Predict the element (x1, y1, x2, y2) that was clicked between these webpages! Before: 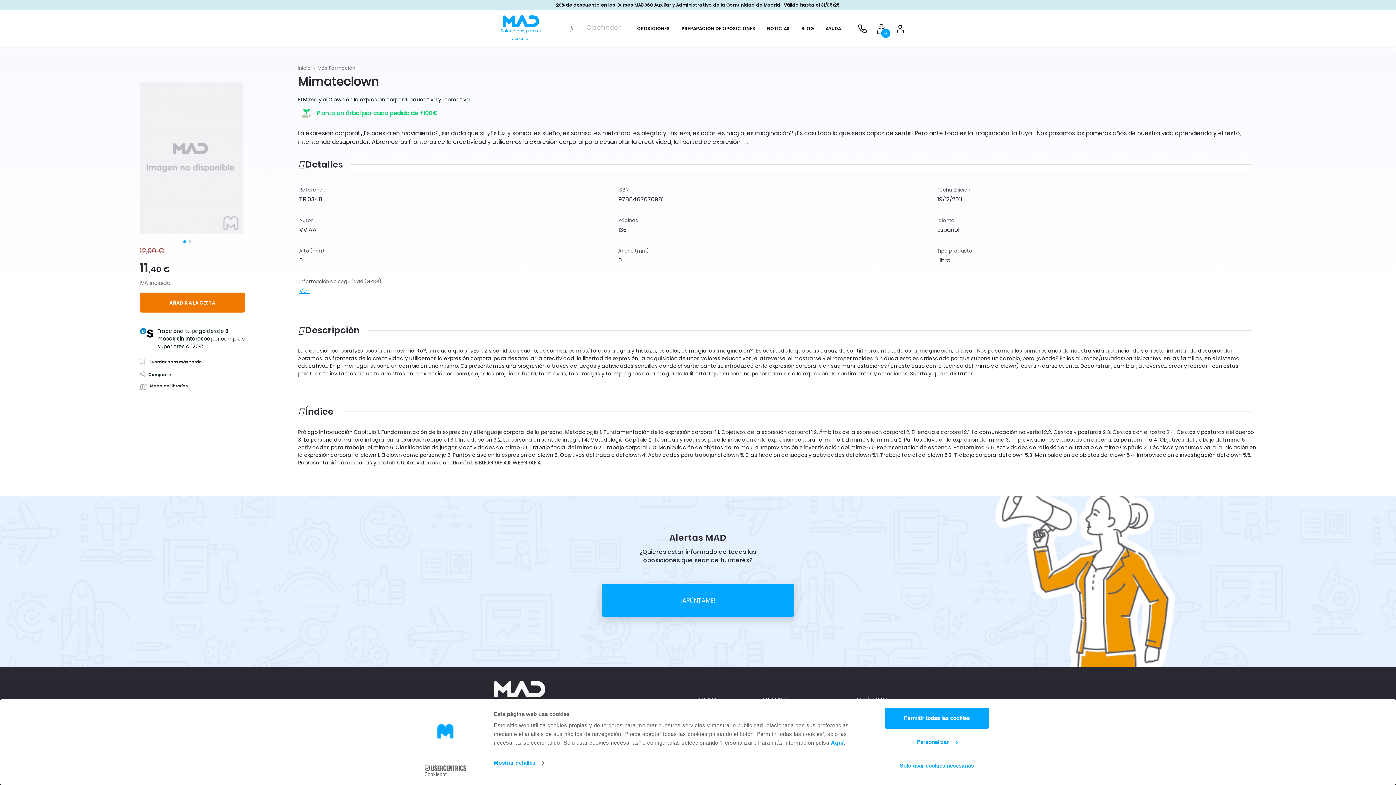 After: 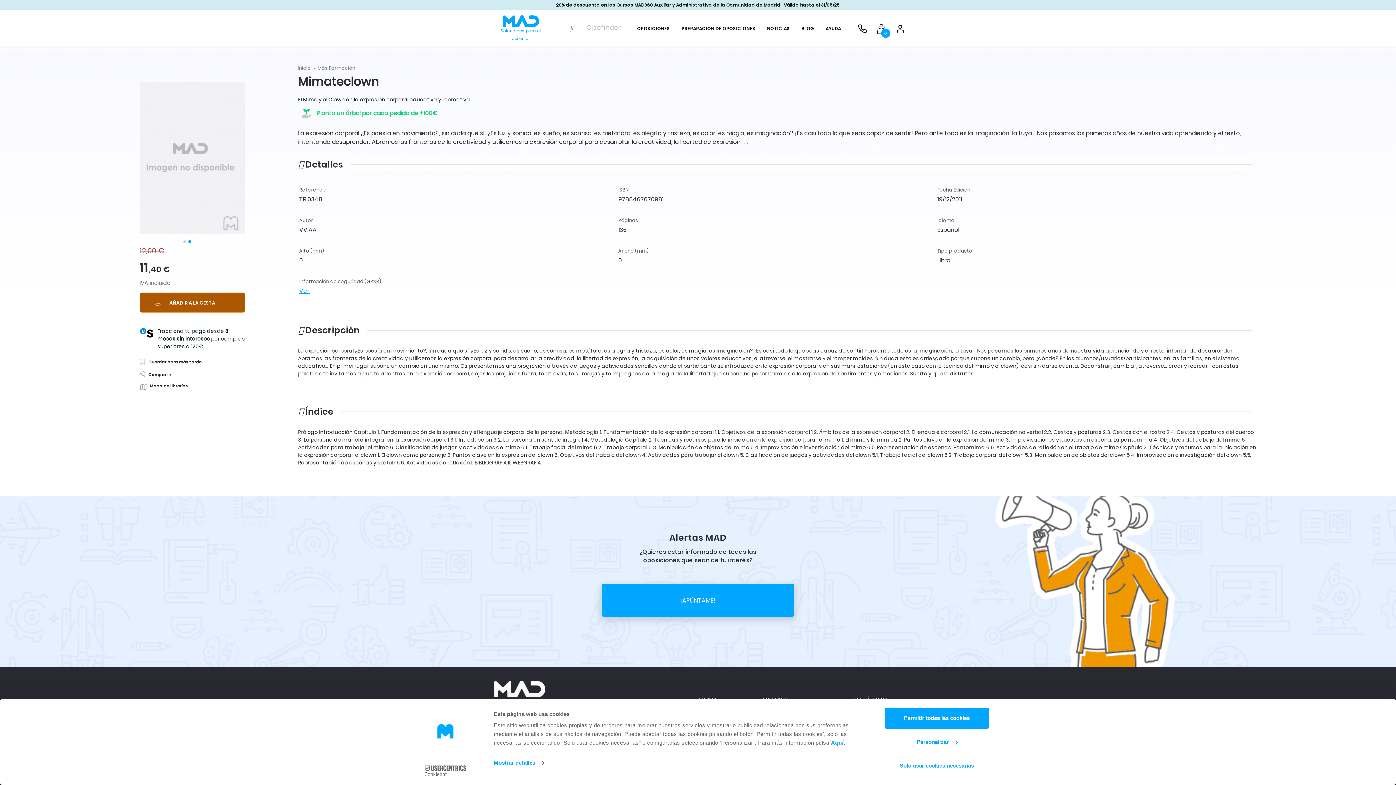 Action: bbox: (139, 279, 245, 299) label: AÑADIR A LA CESTA